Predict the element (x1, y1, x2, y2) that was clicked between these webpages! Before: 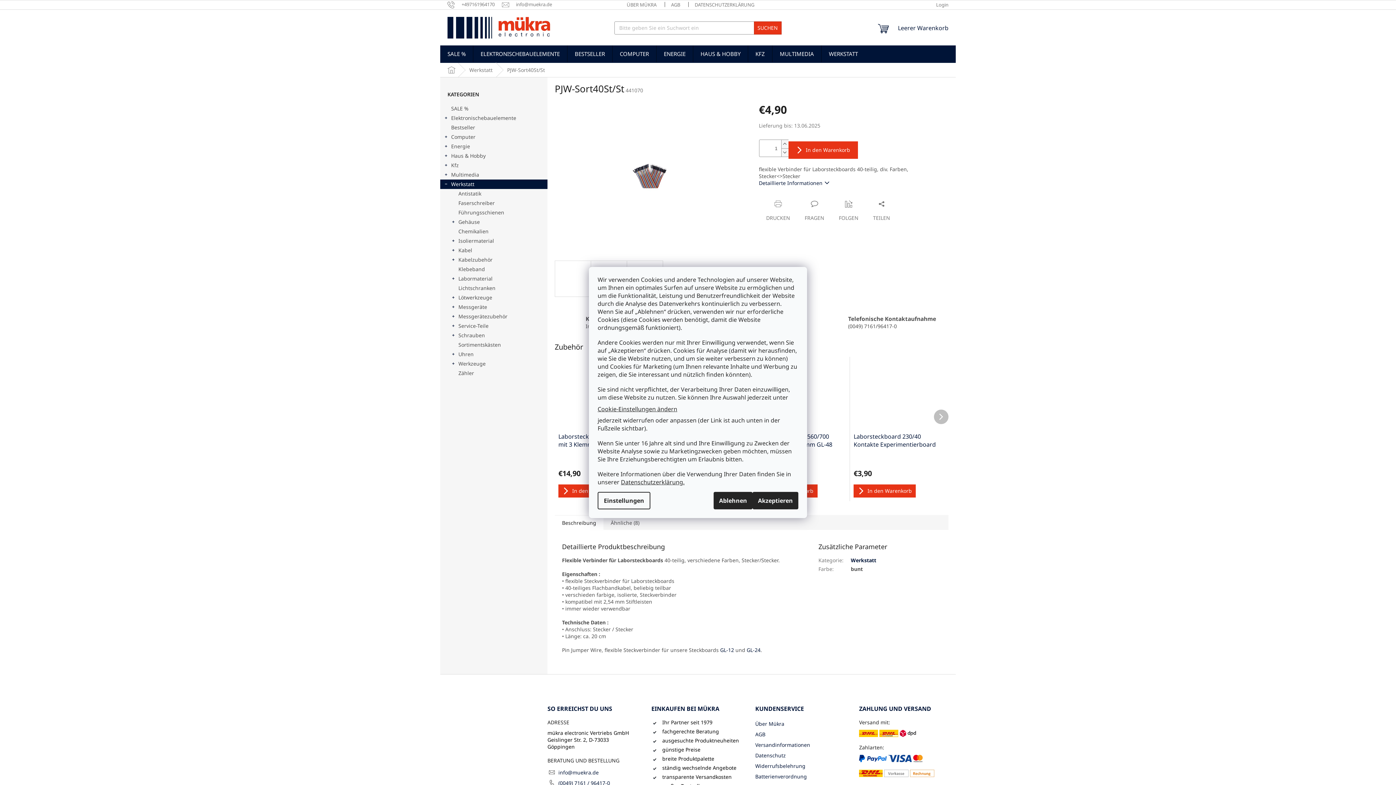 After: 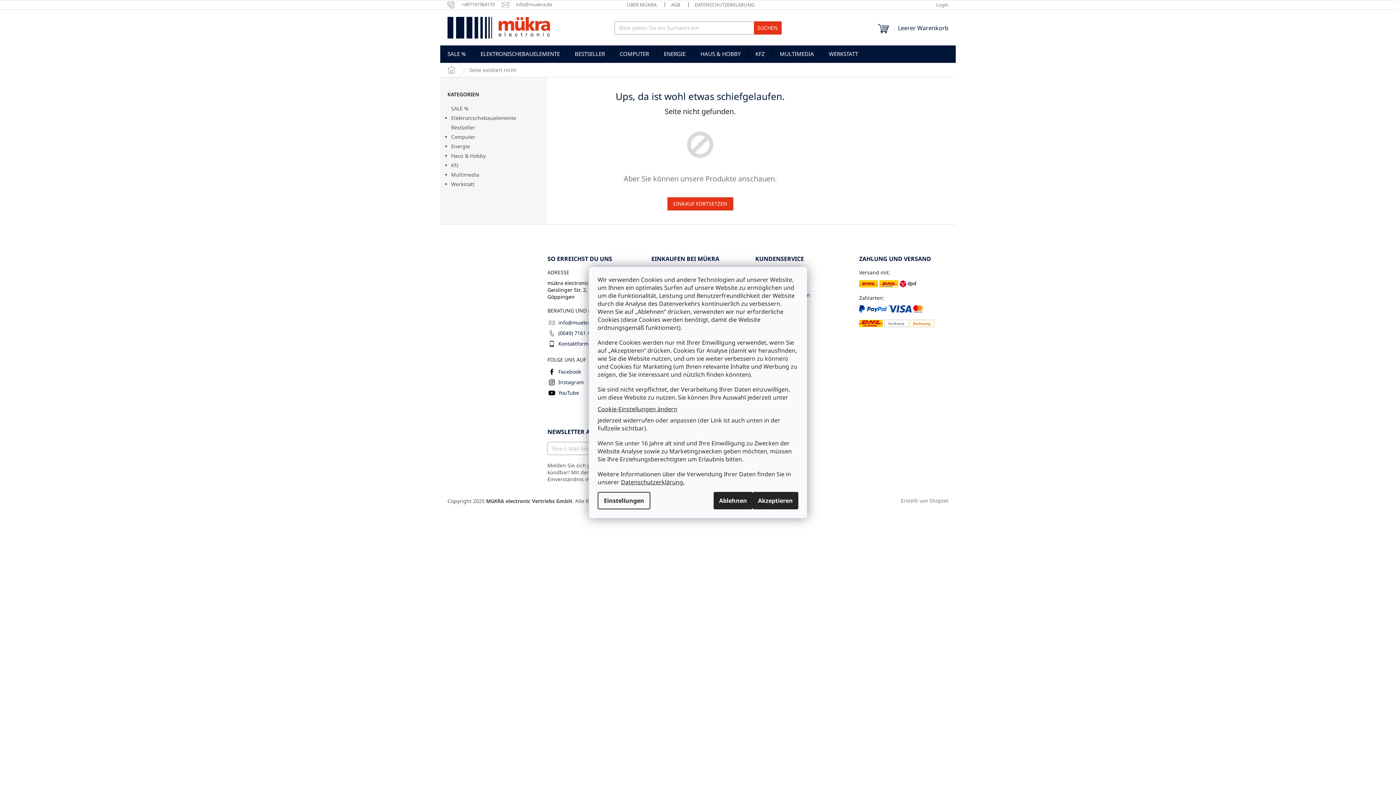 Action: label: GL-12 bbox: (720, 646, 734, 653)